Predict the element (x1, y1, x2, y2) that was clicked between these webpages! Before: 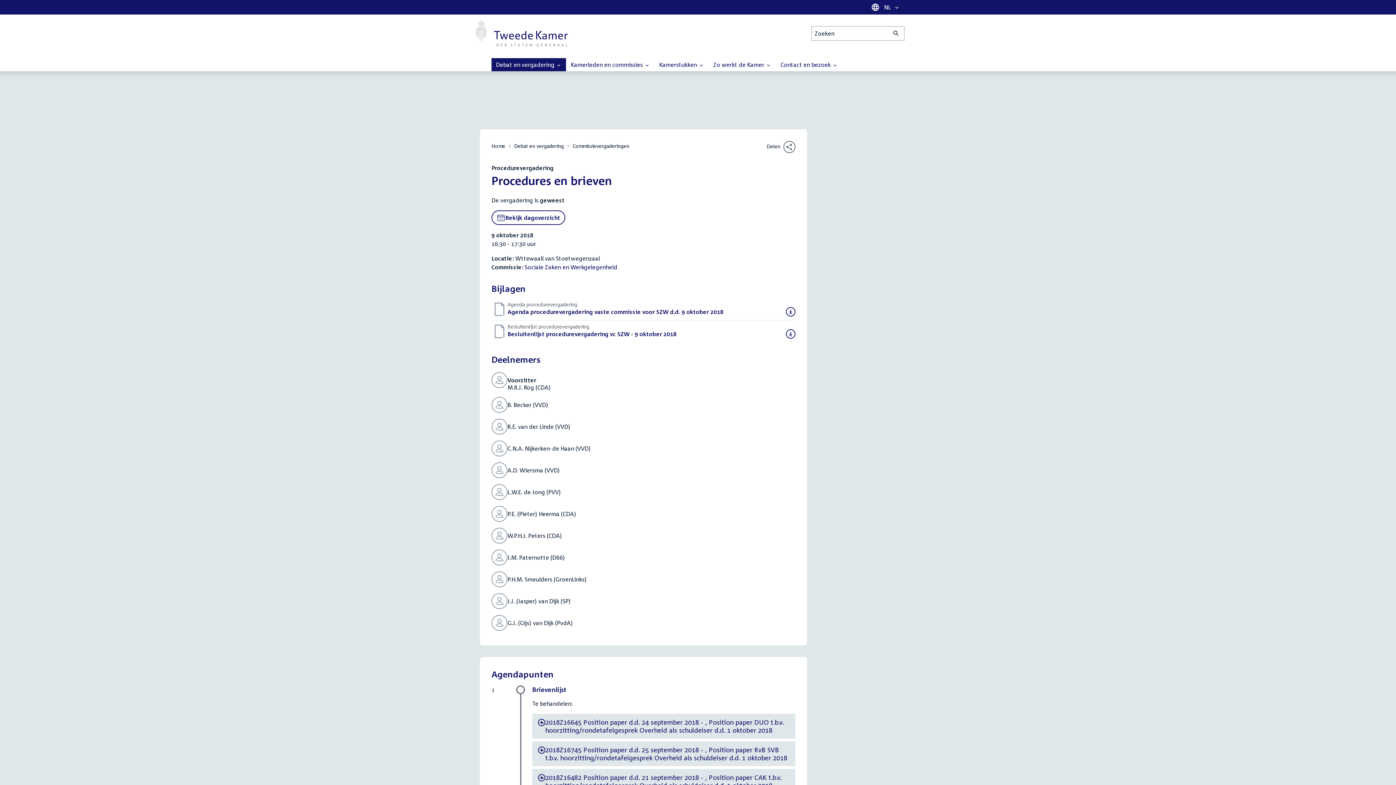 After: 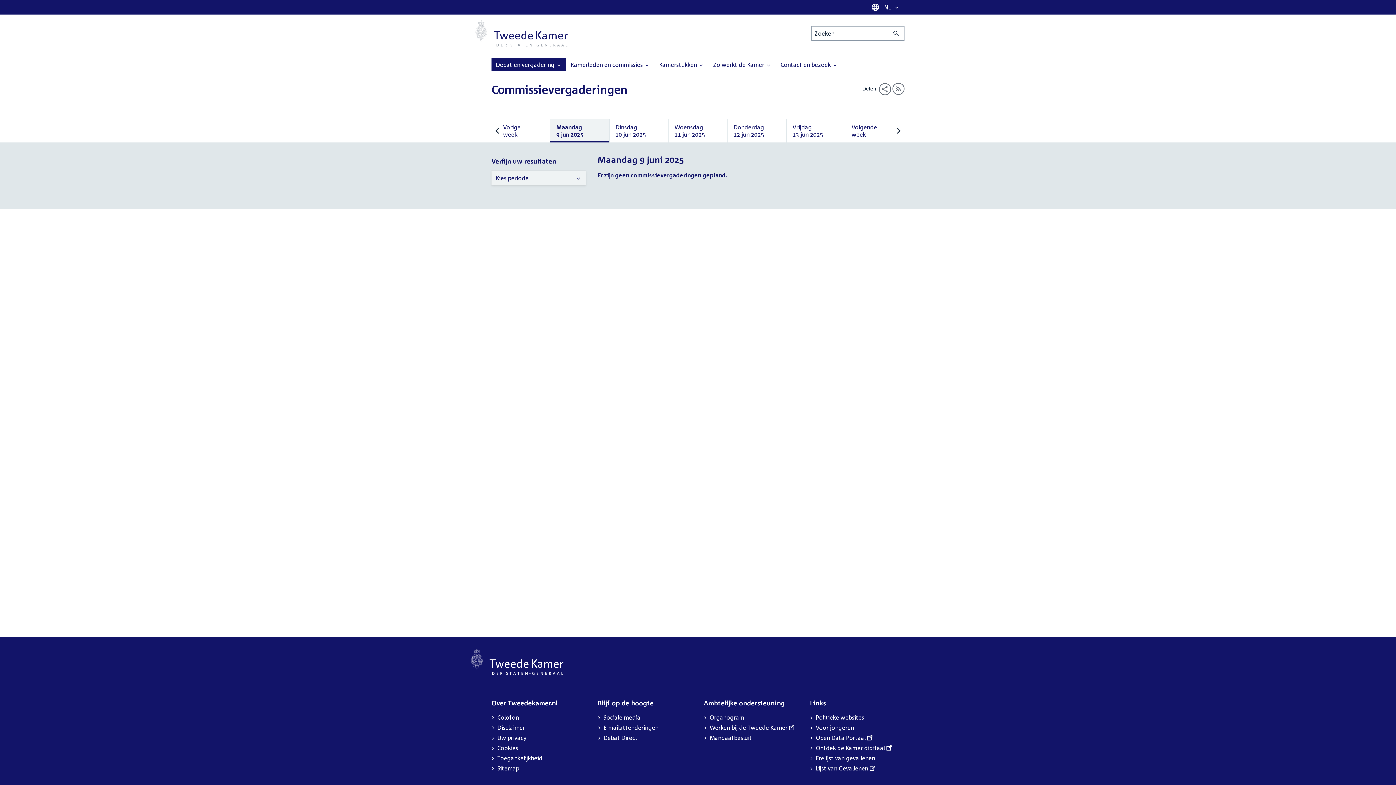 Action: bbox: (572, 141, 629, 150) label: Commissievergaderingen